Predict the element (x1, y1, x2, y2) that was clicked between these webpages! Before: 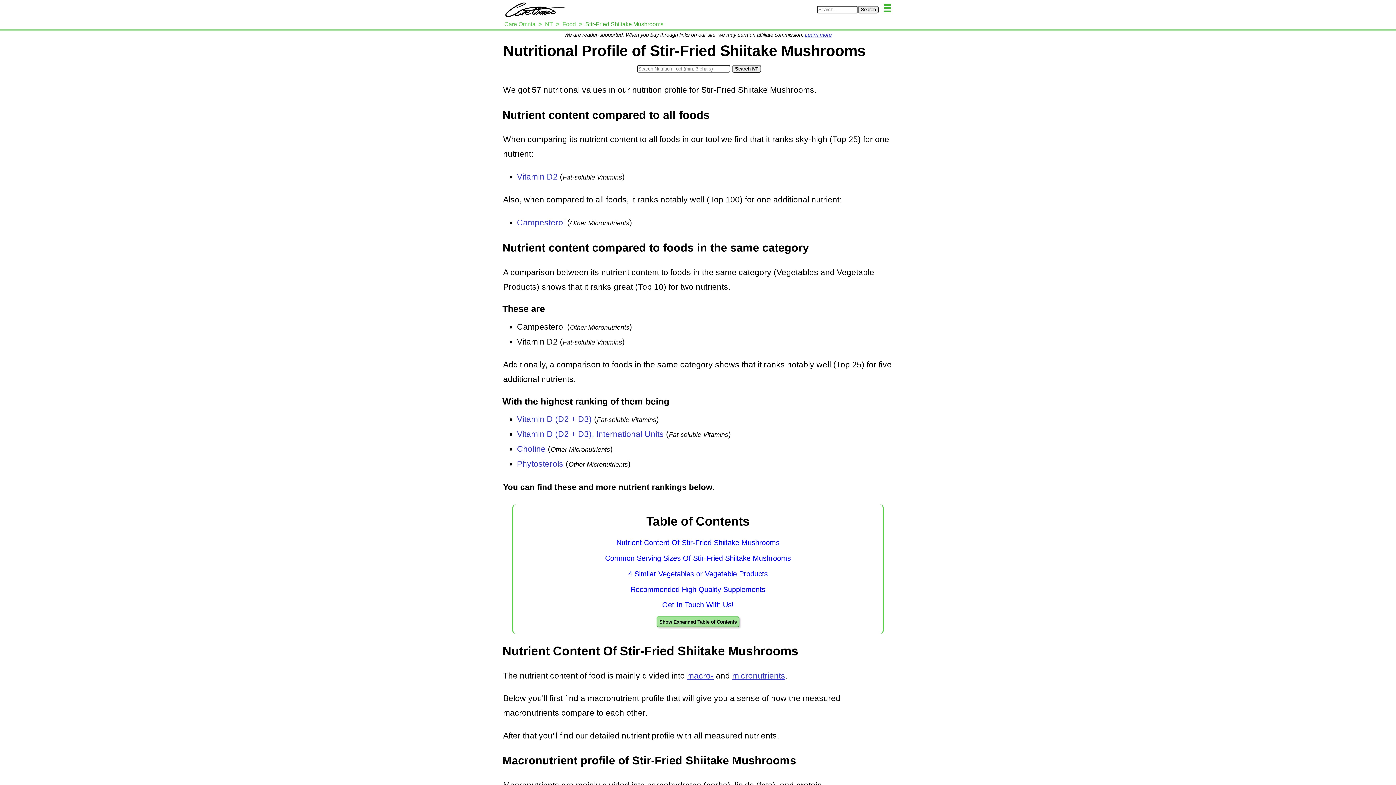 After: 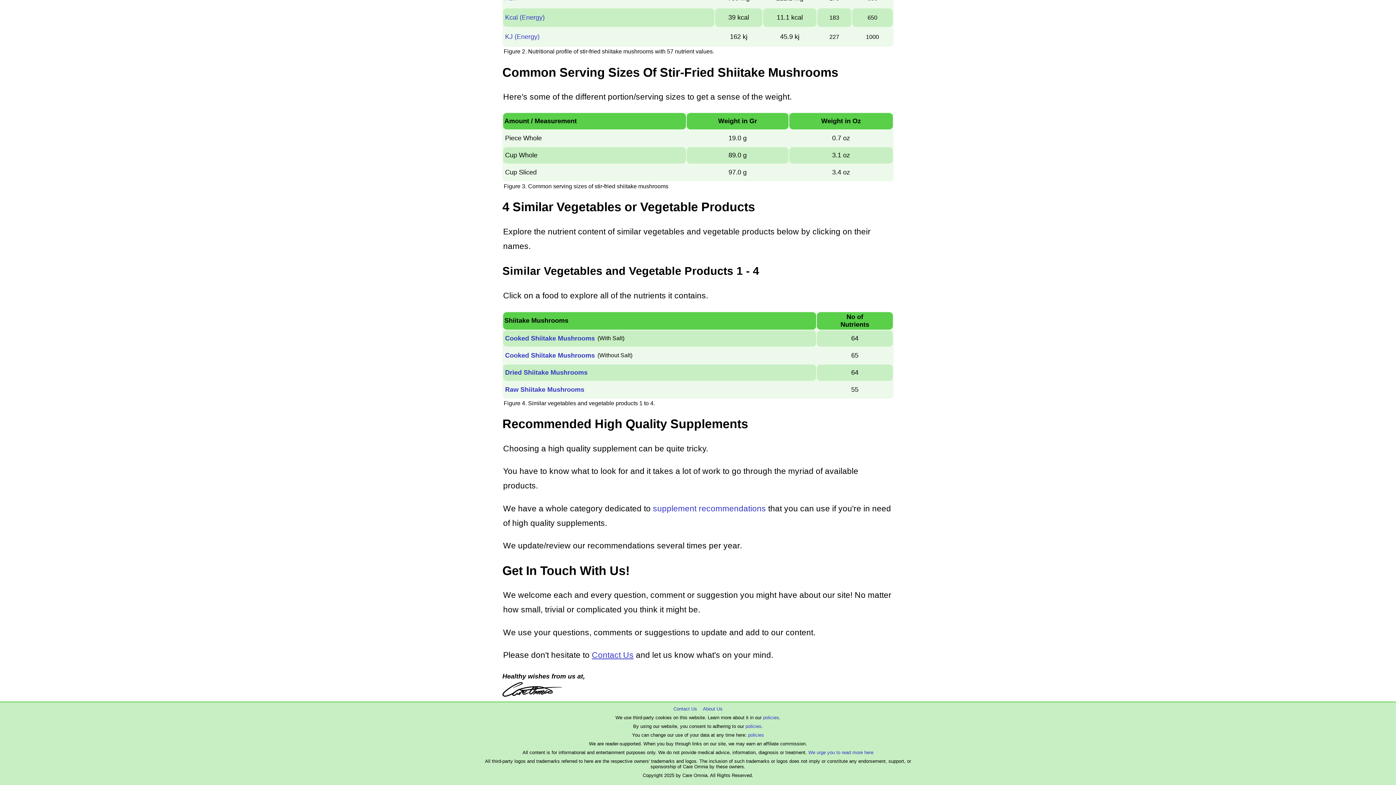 Action: label: Recommended High Quality Supplements bbox: (630, 585, 765, 593)